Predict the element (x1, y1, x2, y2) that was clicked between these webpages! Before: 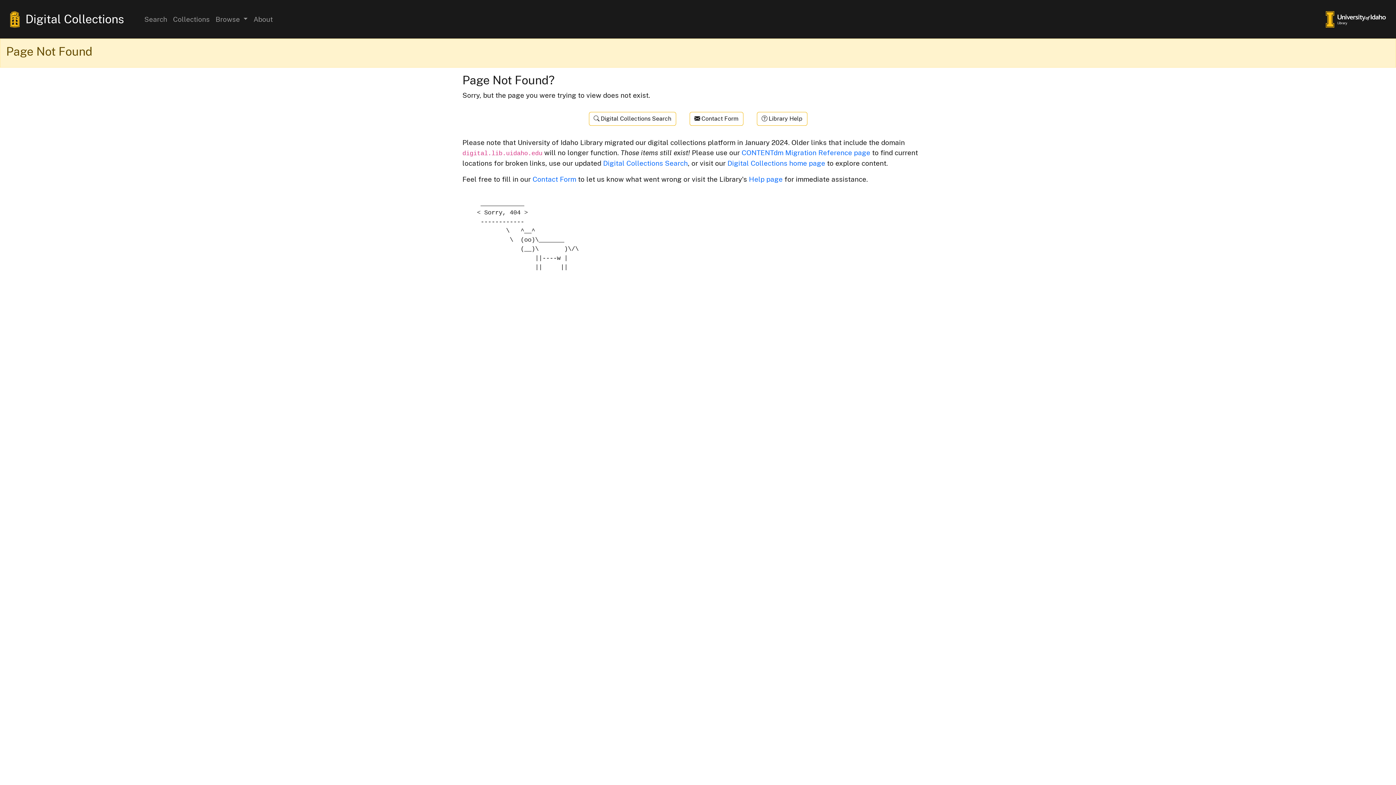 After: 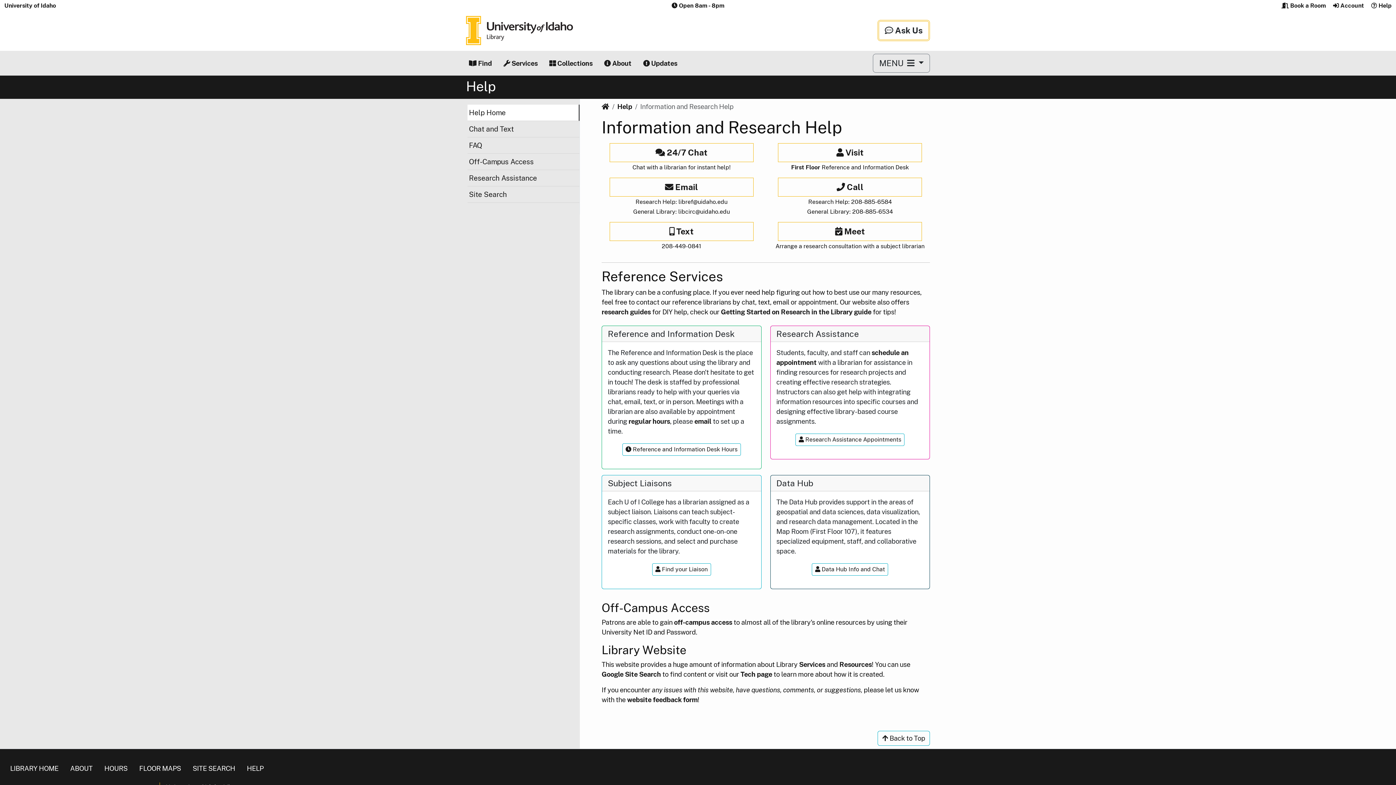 Action: bbox: (749, 175, 782, 183) label: Help page